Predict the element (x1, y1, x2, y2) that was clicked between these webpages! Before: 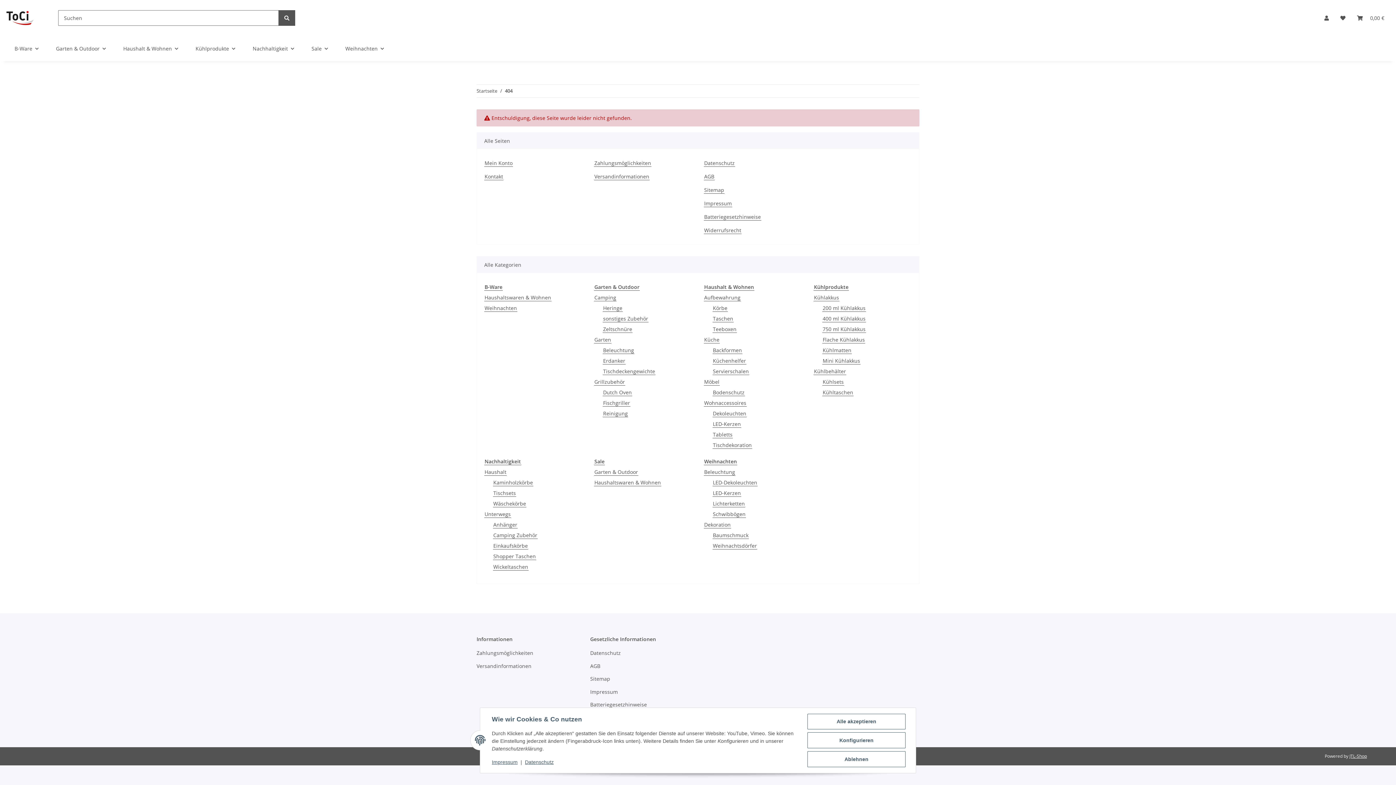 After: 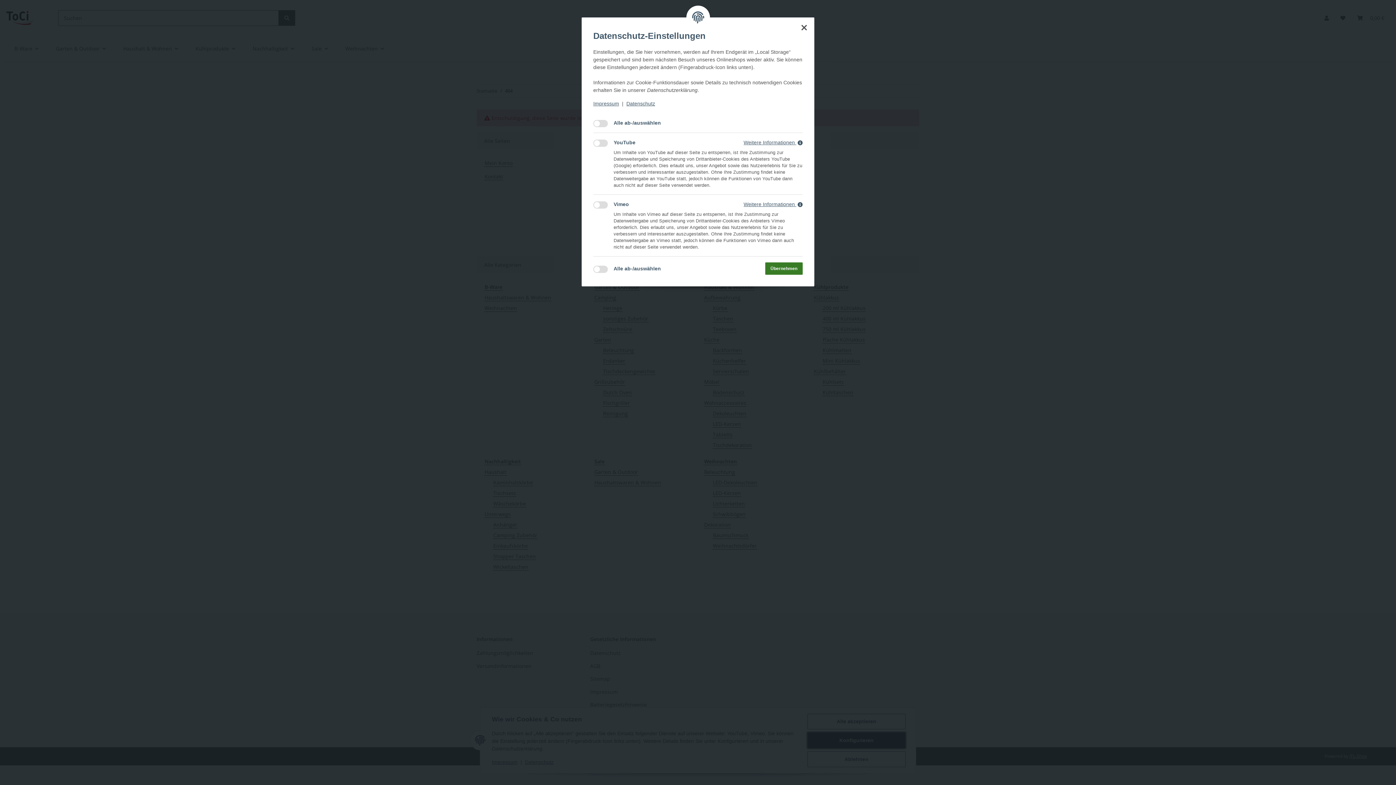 Action: label: Konfigurieren bbox: (807, 732, 905, 748)